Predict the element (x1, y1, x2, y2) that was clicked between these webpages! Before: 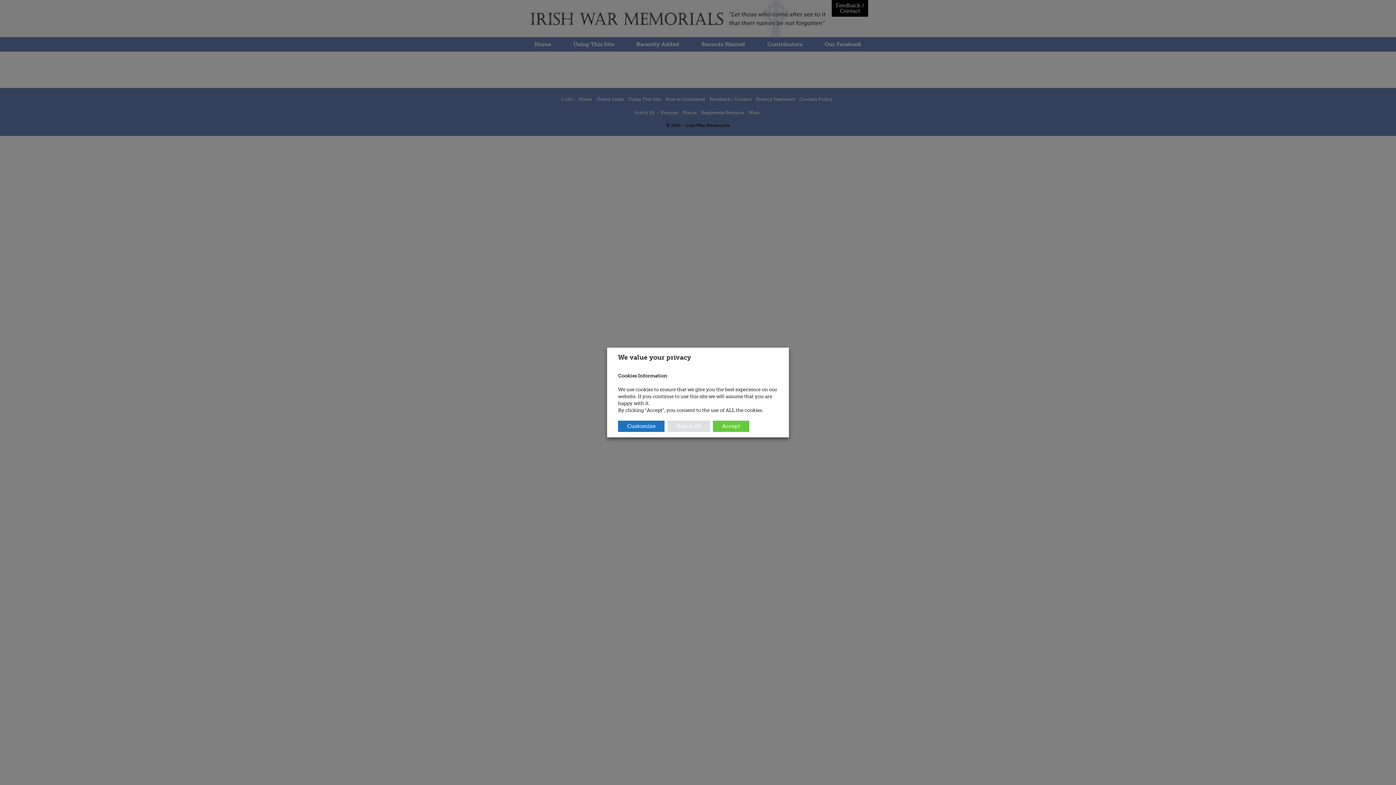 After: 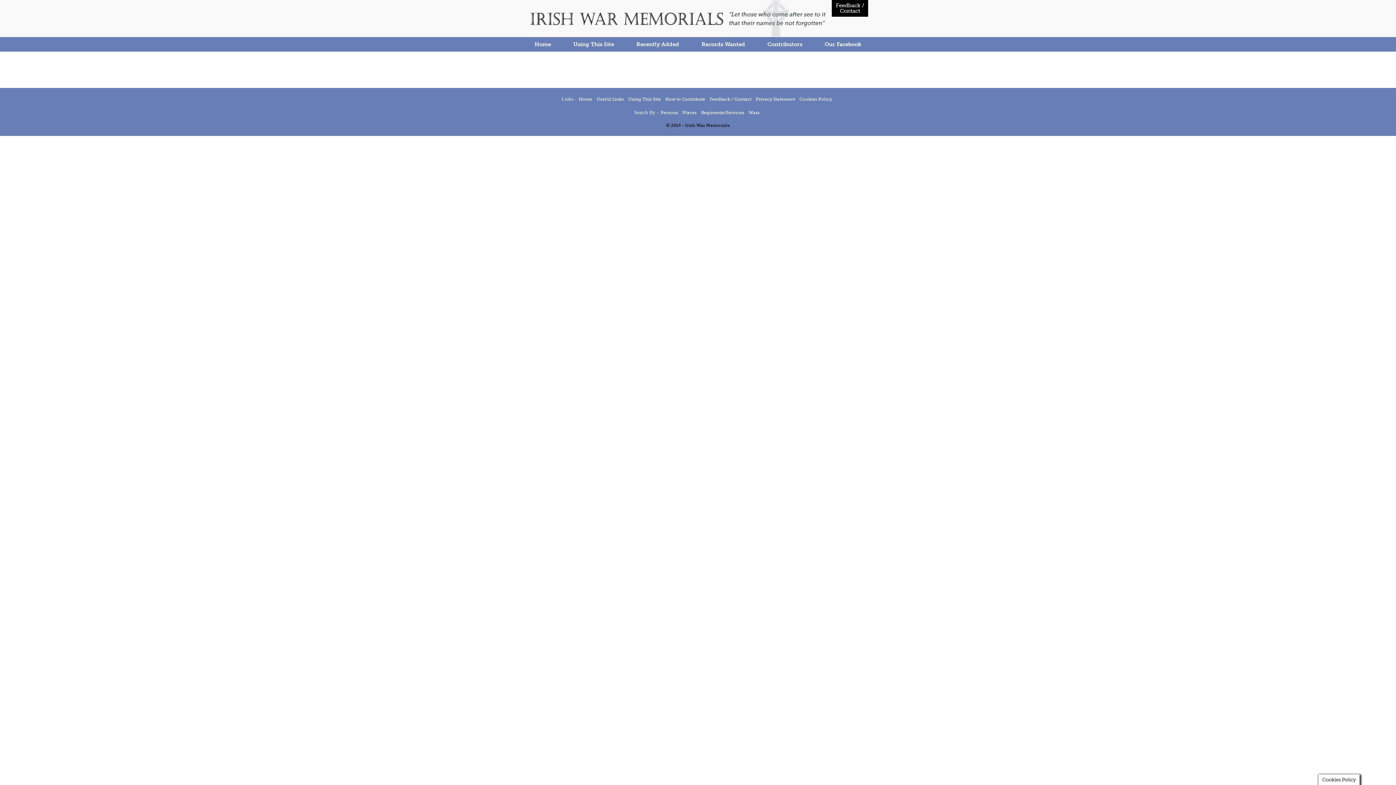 Action: bbox: (667, 420, 710, 432) label: Reject All